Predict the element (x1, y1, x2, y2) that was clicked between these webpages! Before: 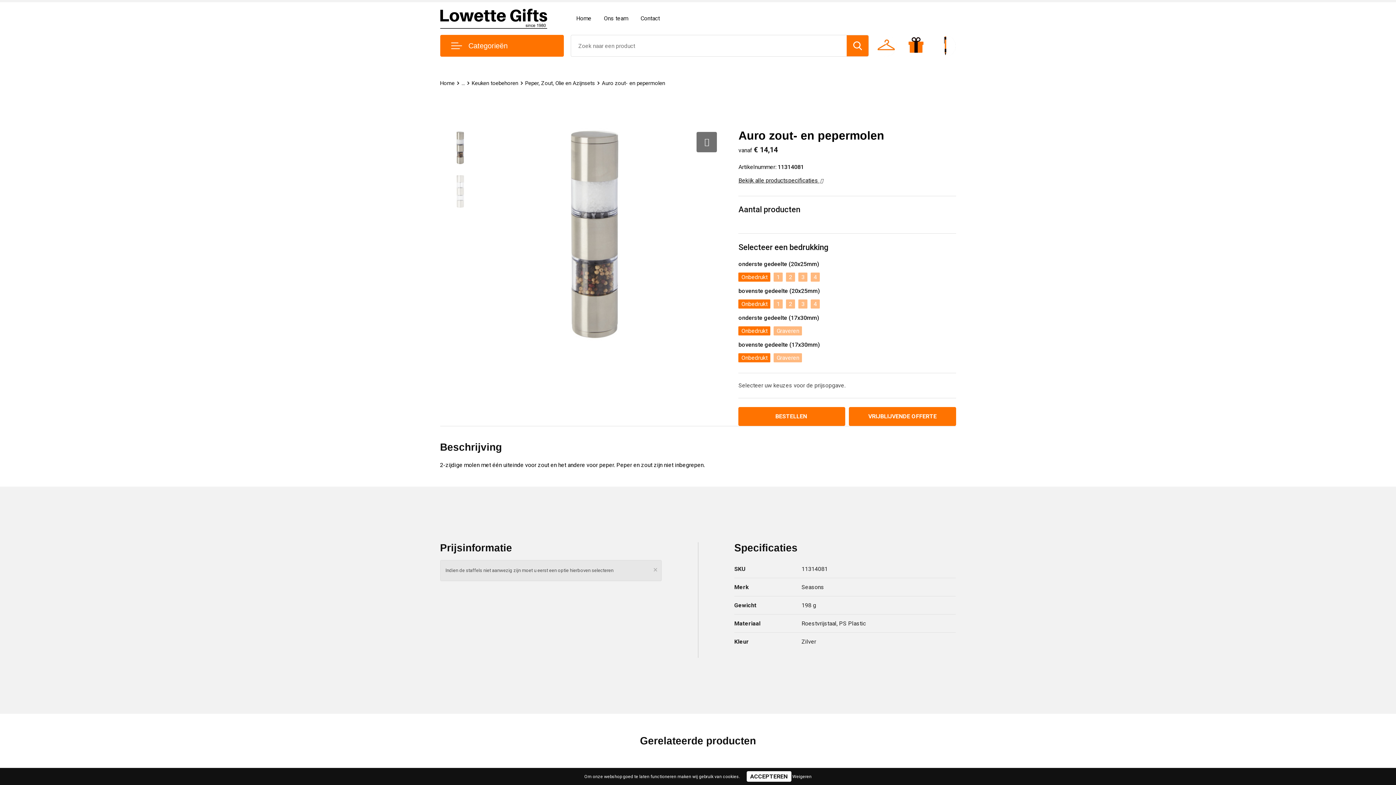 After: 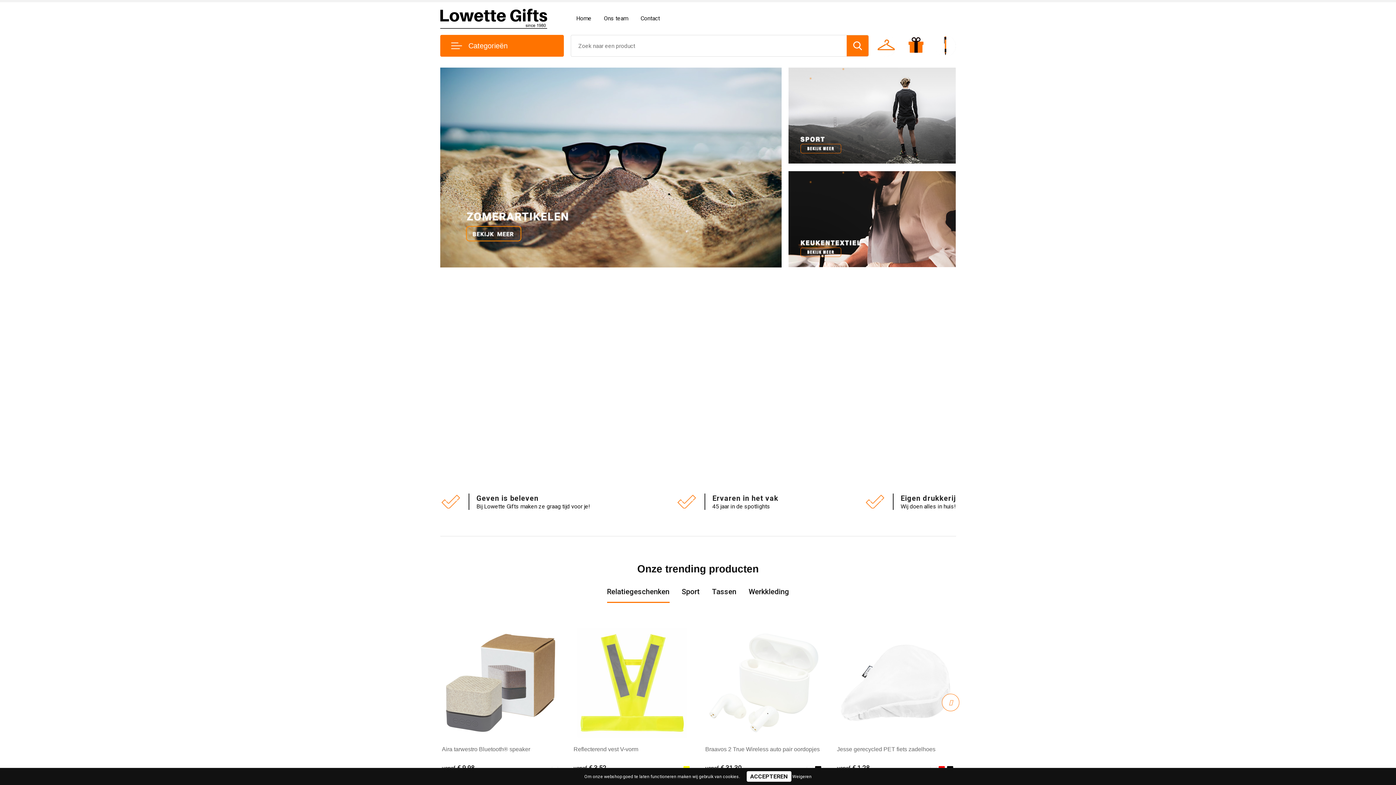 Action: bbox: (440, 6, 564, 30)